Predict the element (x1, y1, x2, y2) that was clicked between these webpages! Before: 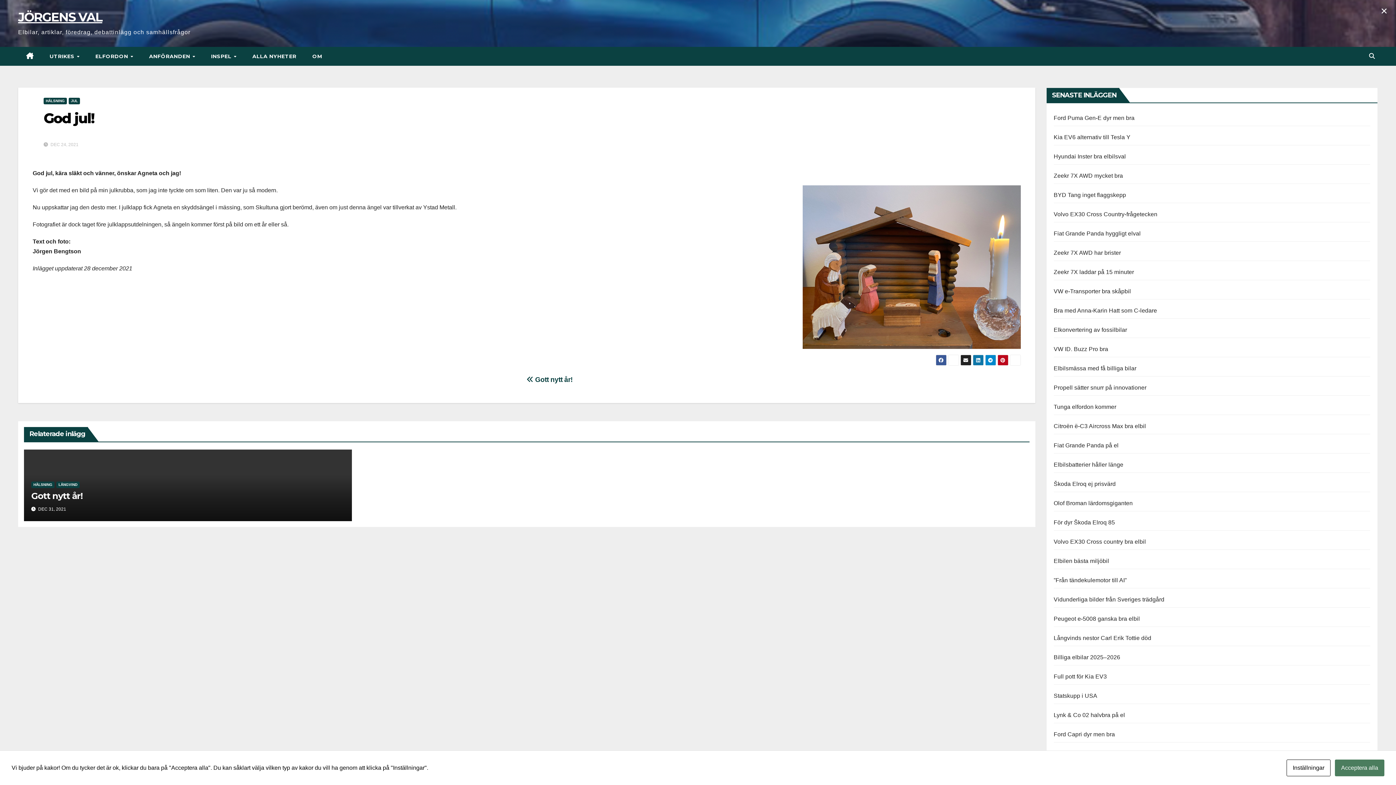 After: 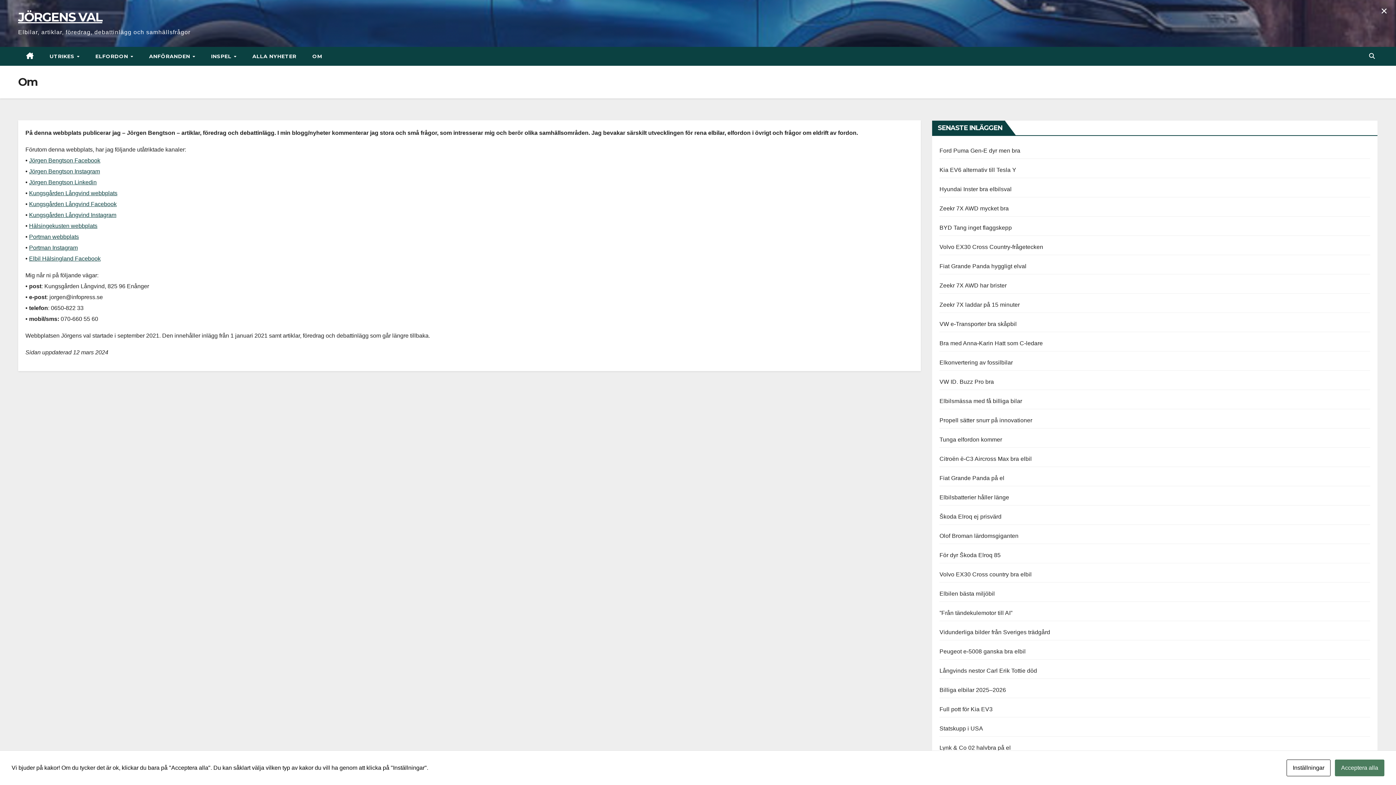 Action: bbox: (304, 46, 330, 65) label: OM